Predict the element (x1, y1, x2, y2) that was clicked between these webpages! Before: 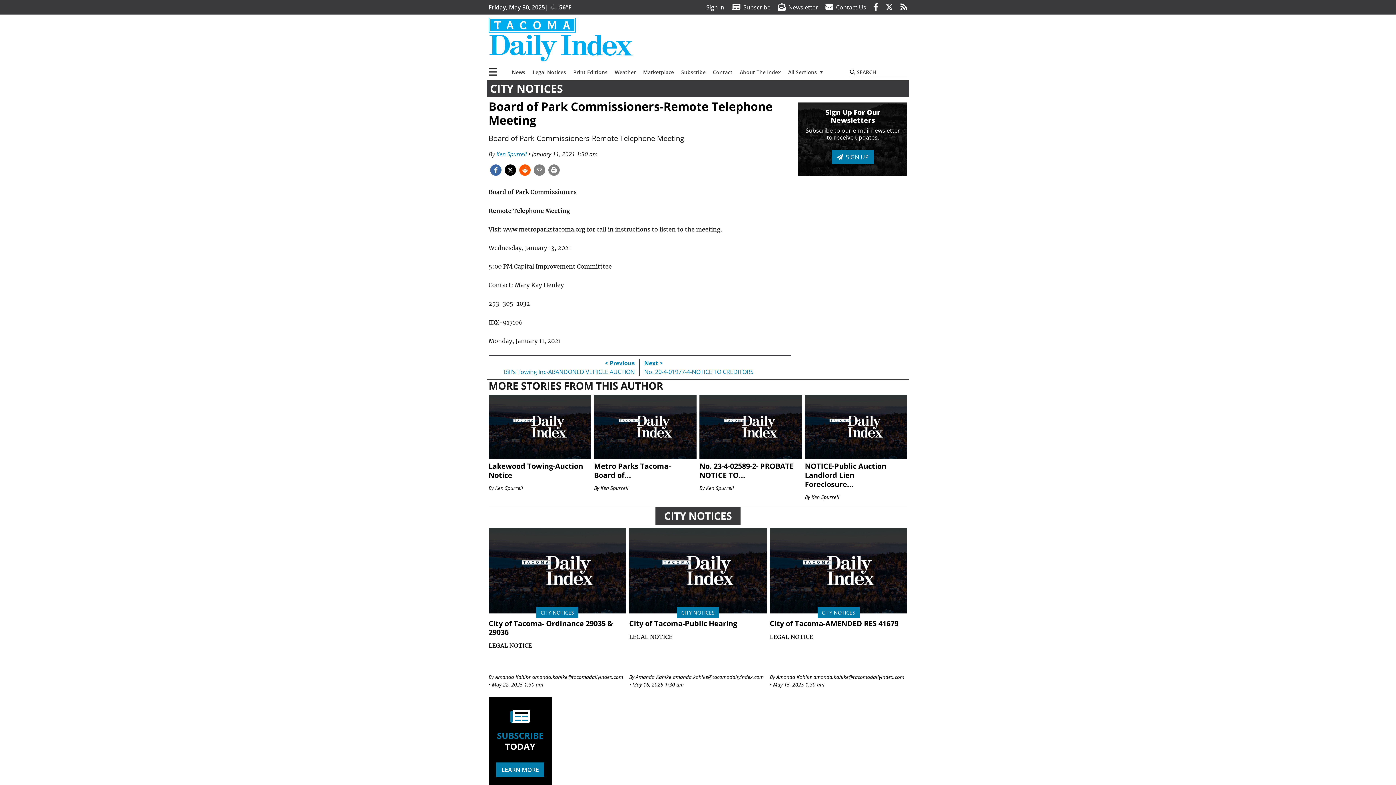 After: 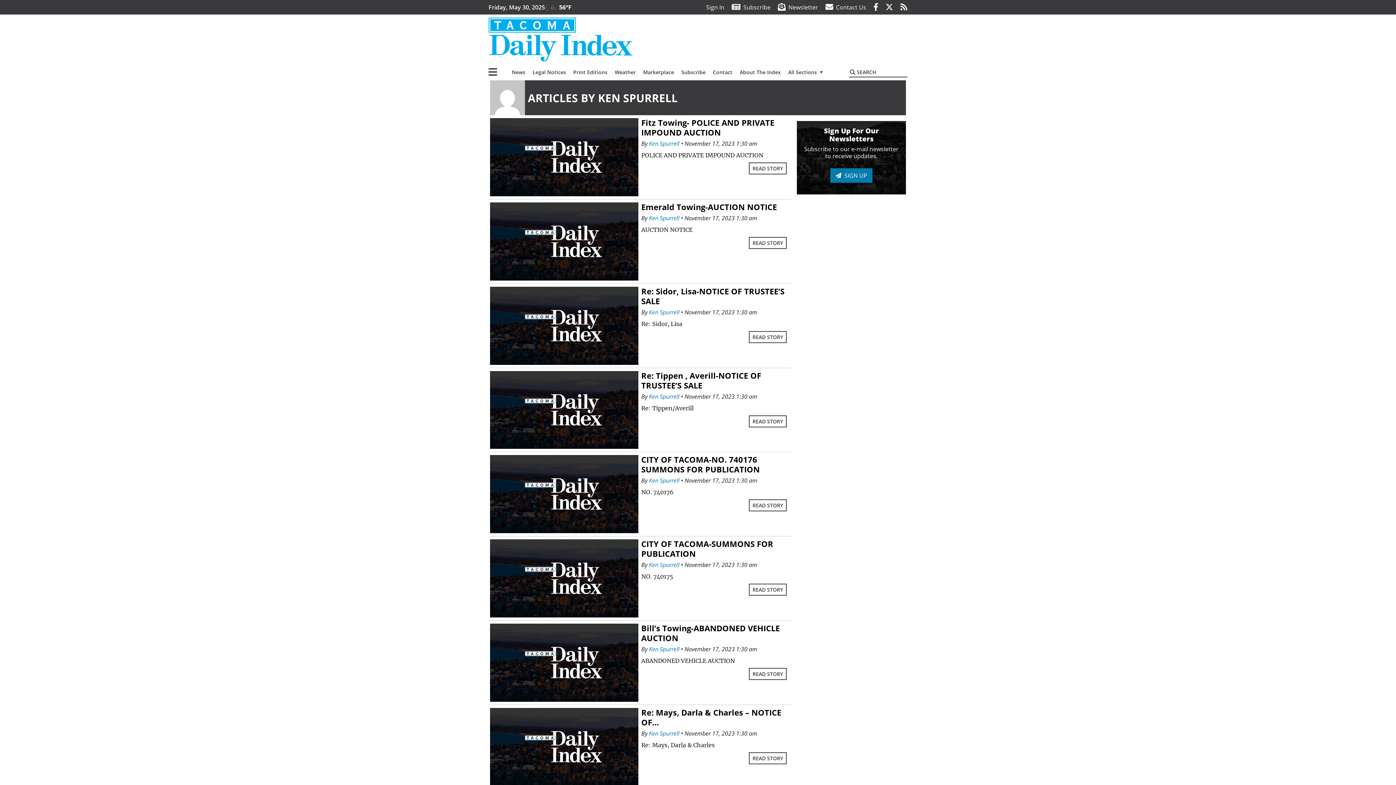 Action: label: Ken Spurrell bbox: (496, 150, 526, 158)